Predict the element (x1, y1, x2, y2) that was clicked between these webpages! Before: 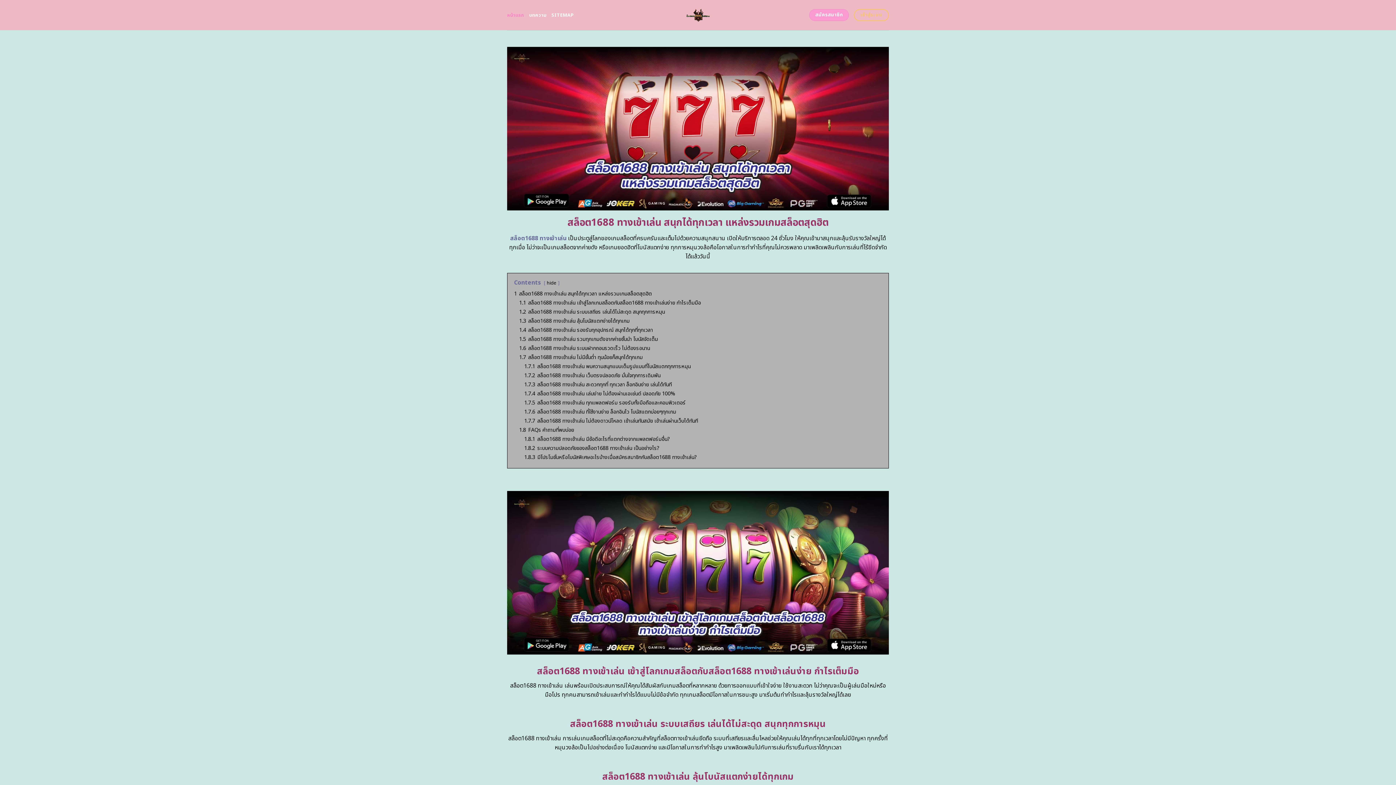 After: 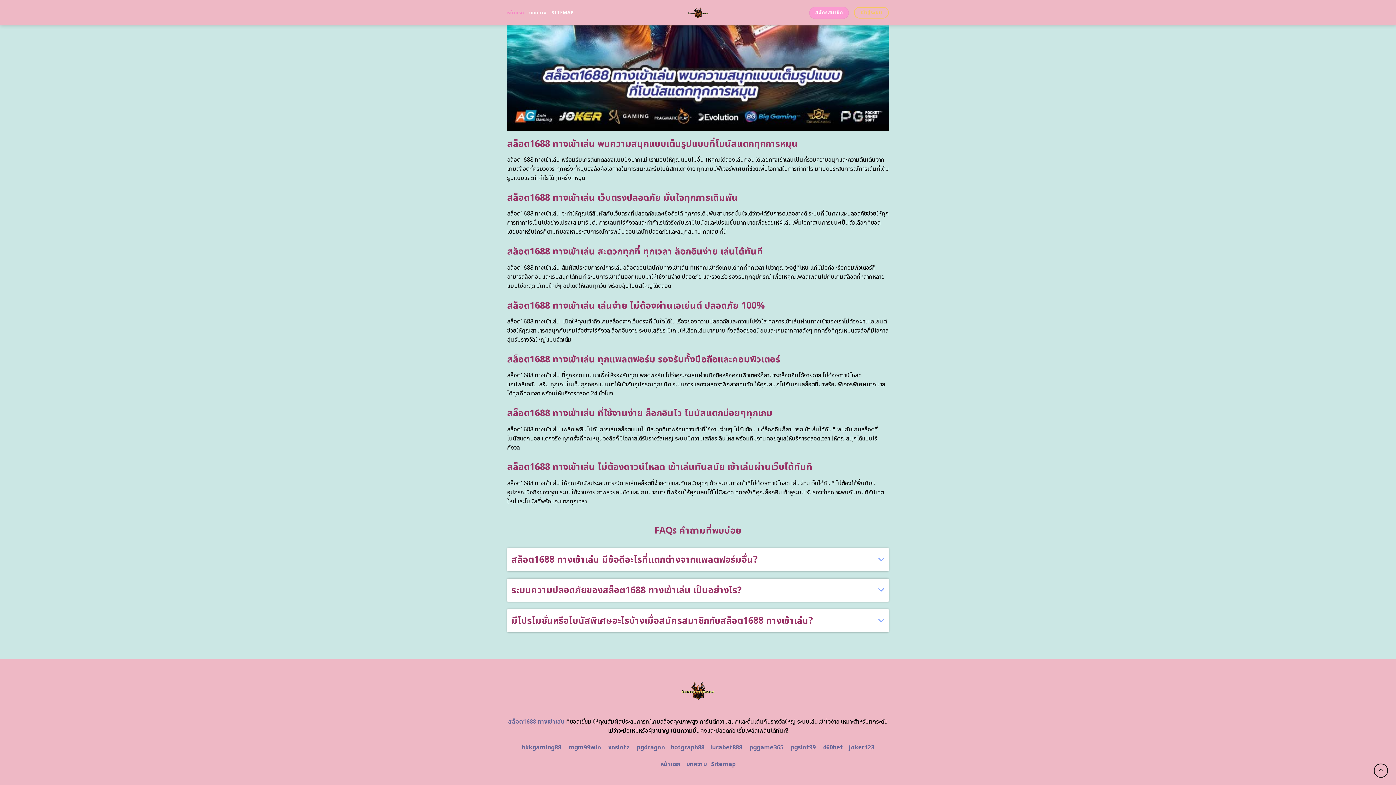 Action: label: 1.7.7 สล็อต1688 ทางเข้าเล่น ไม่ต้องดาวน์โหลด เข้าเล่นทันสมัย เข้าเล่นผ่านเว็บได้ทันที bbox: (524, 417, 698, 424)